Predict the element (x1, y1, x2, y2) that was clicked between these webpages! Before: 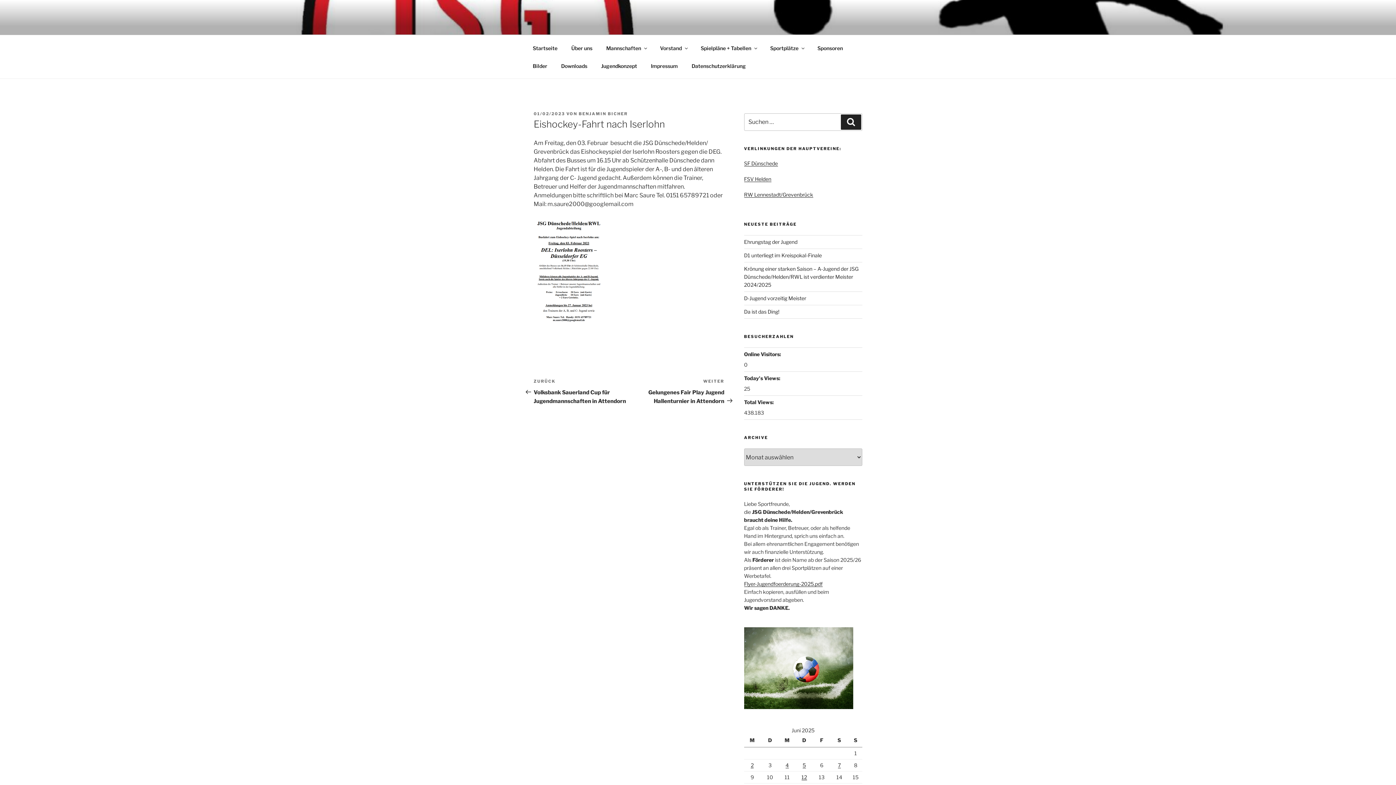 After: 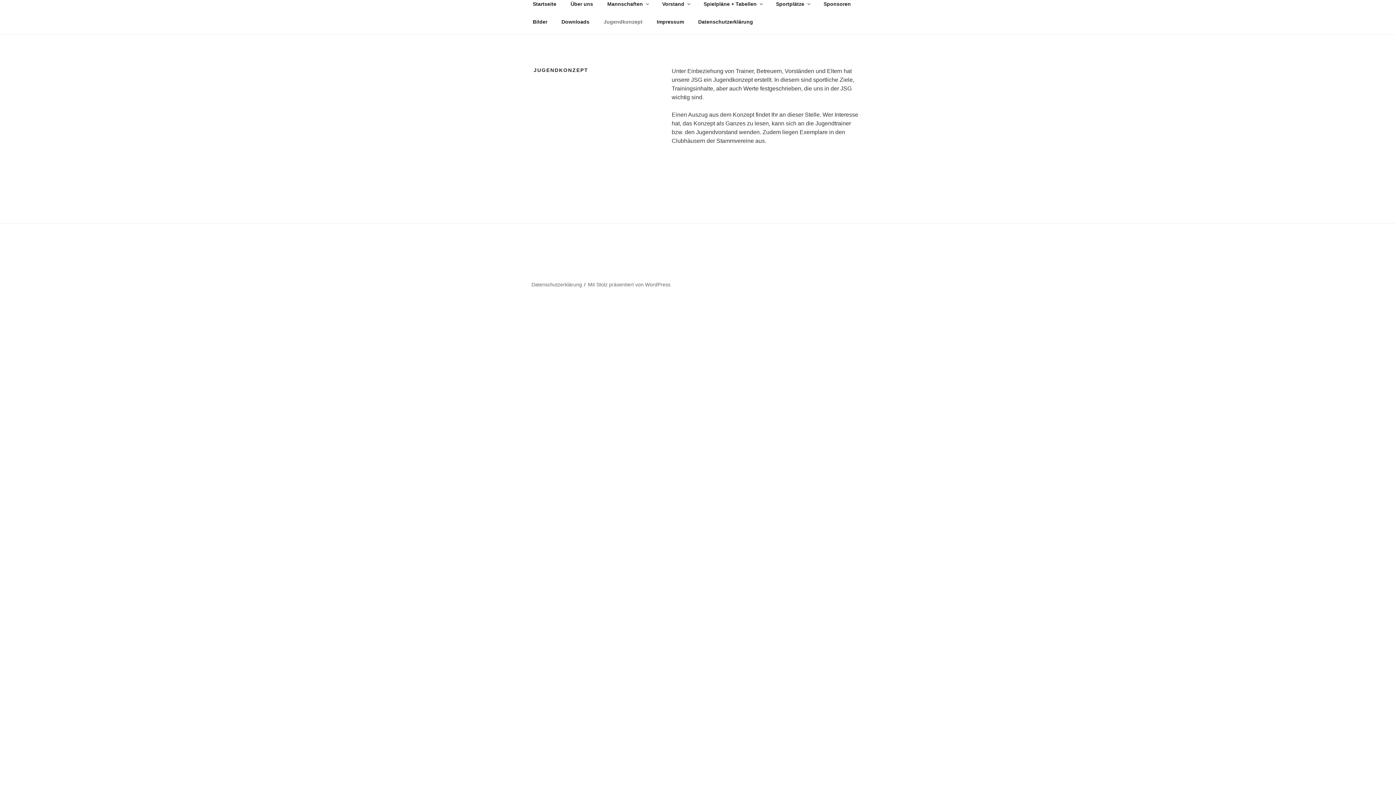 Action: label: Jugendkonzept bbox: (594, 56, 643, 74)